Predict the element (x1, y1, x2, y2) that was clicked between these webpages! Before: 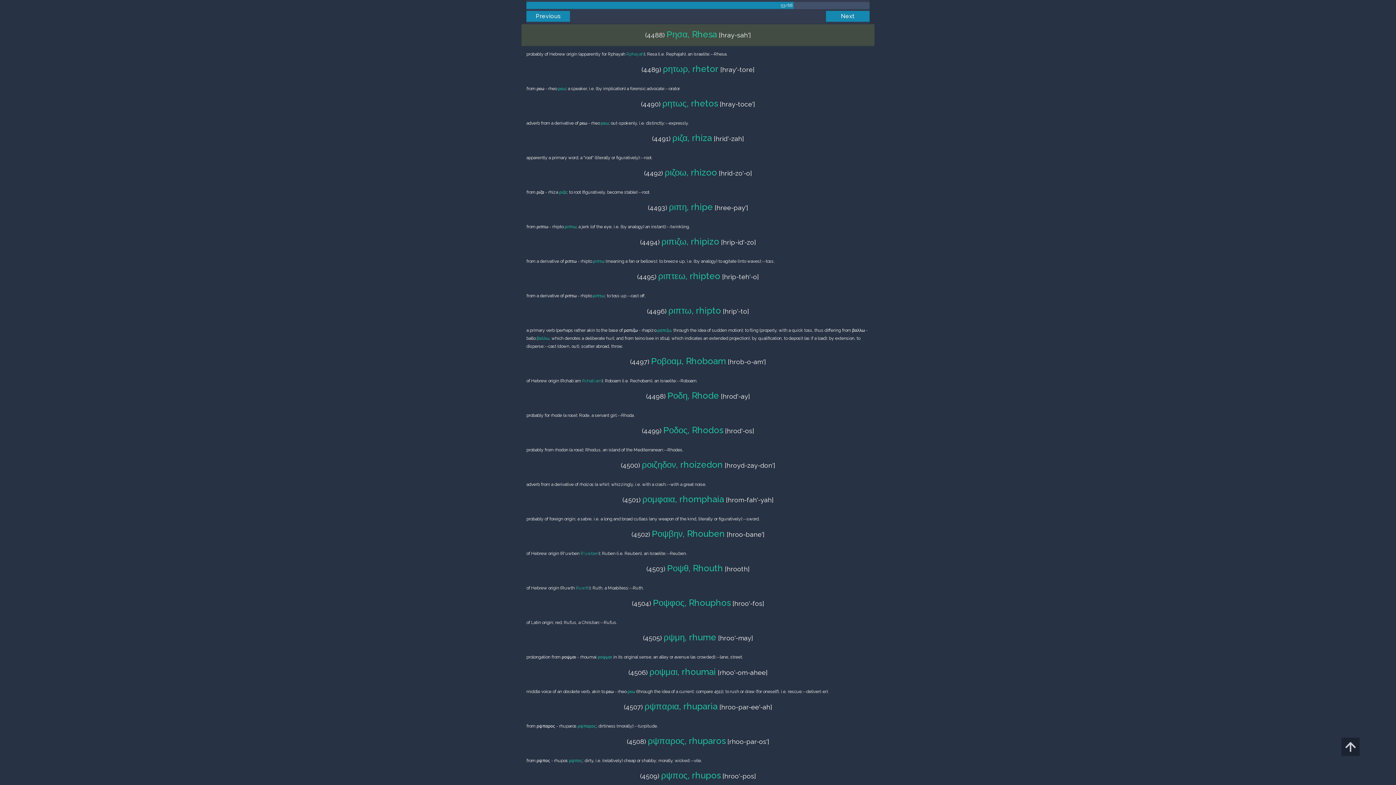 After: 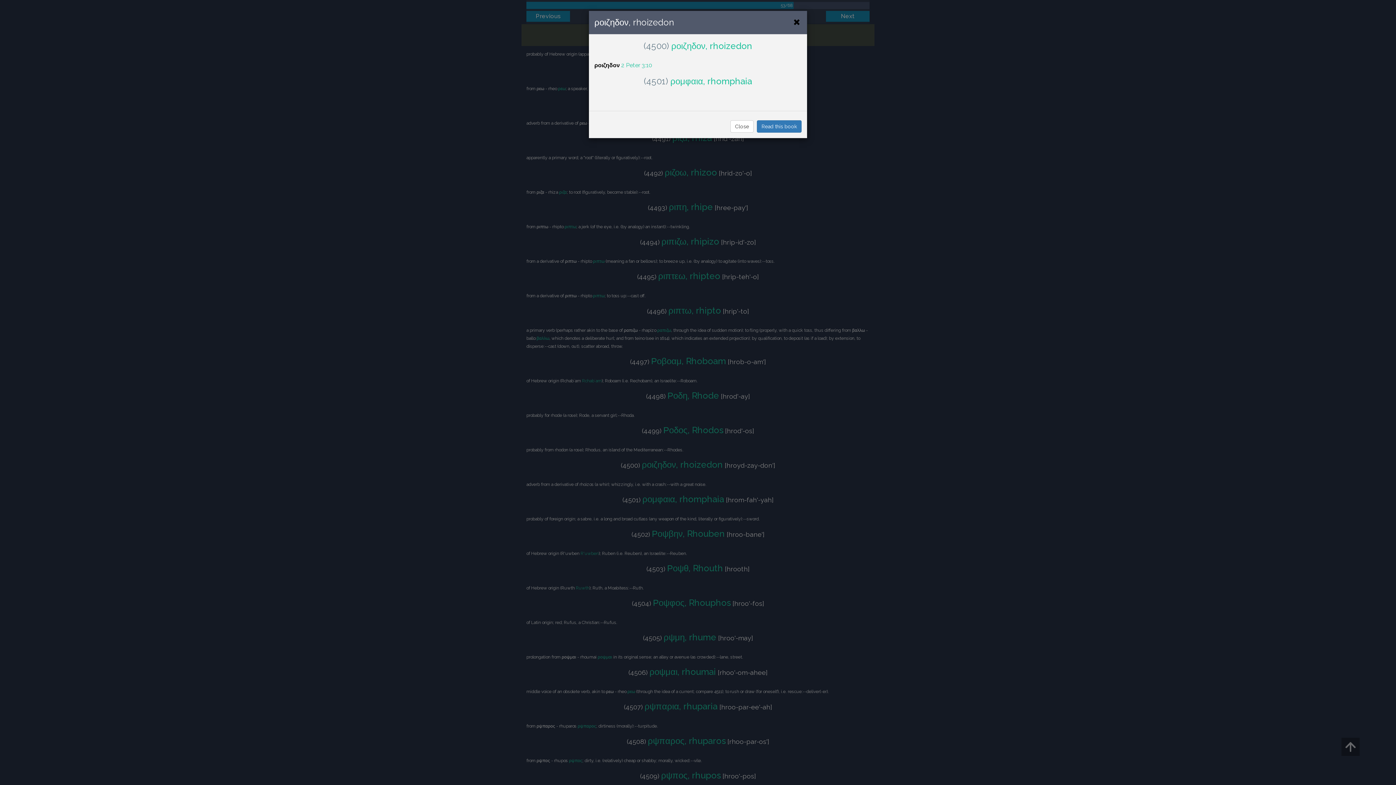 Action: bbox: (642, 459, 723, 470) label: ροιζηδον, rhoizedon